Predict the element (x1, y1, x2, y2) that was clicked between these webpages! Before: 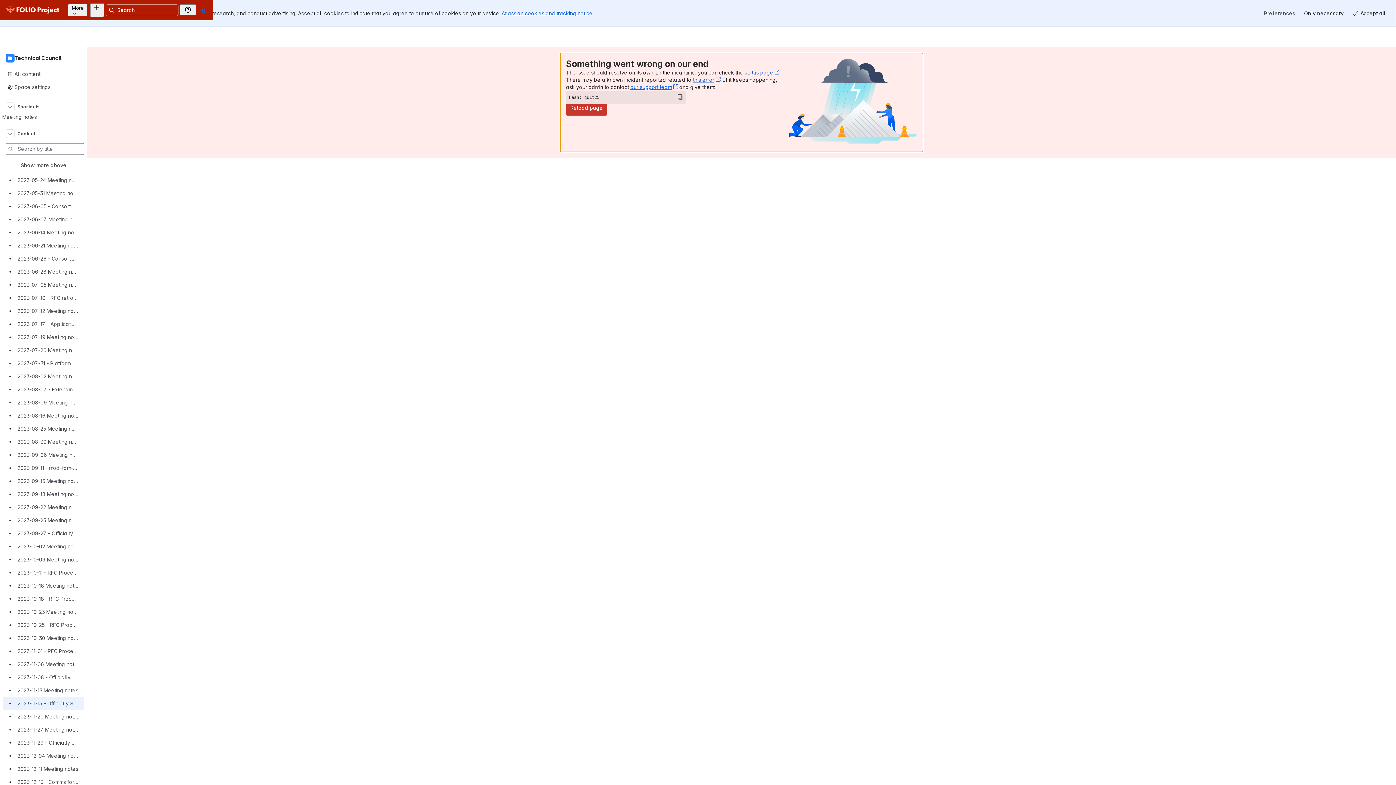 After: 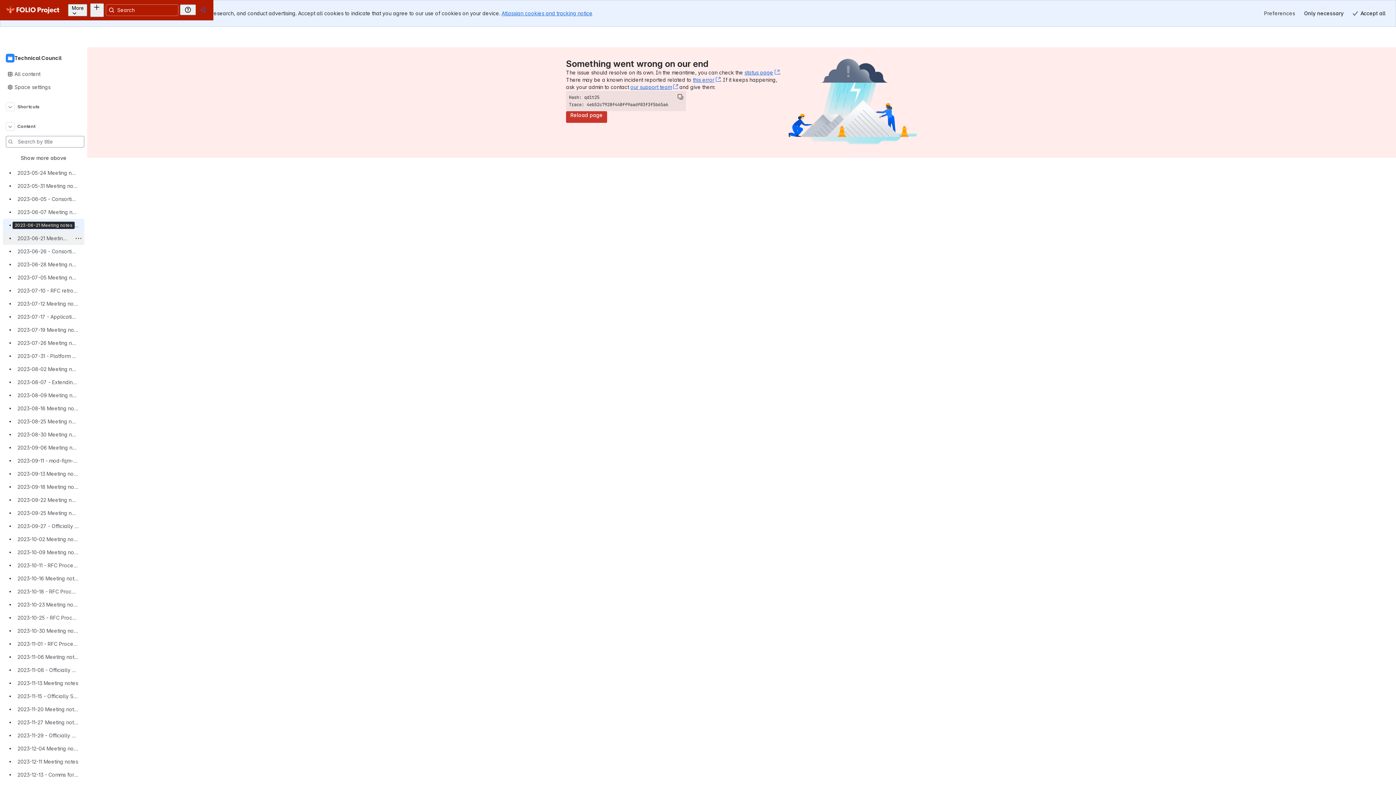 Action: bbox: (2, 213, 84, 226) label: 2023-06-14 Meeting notes